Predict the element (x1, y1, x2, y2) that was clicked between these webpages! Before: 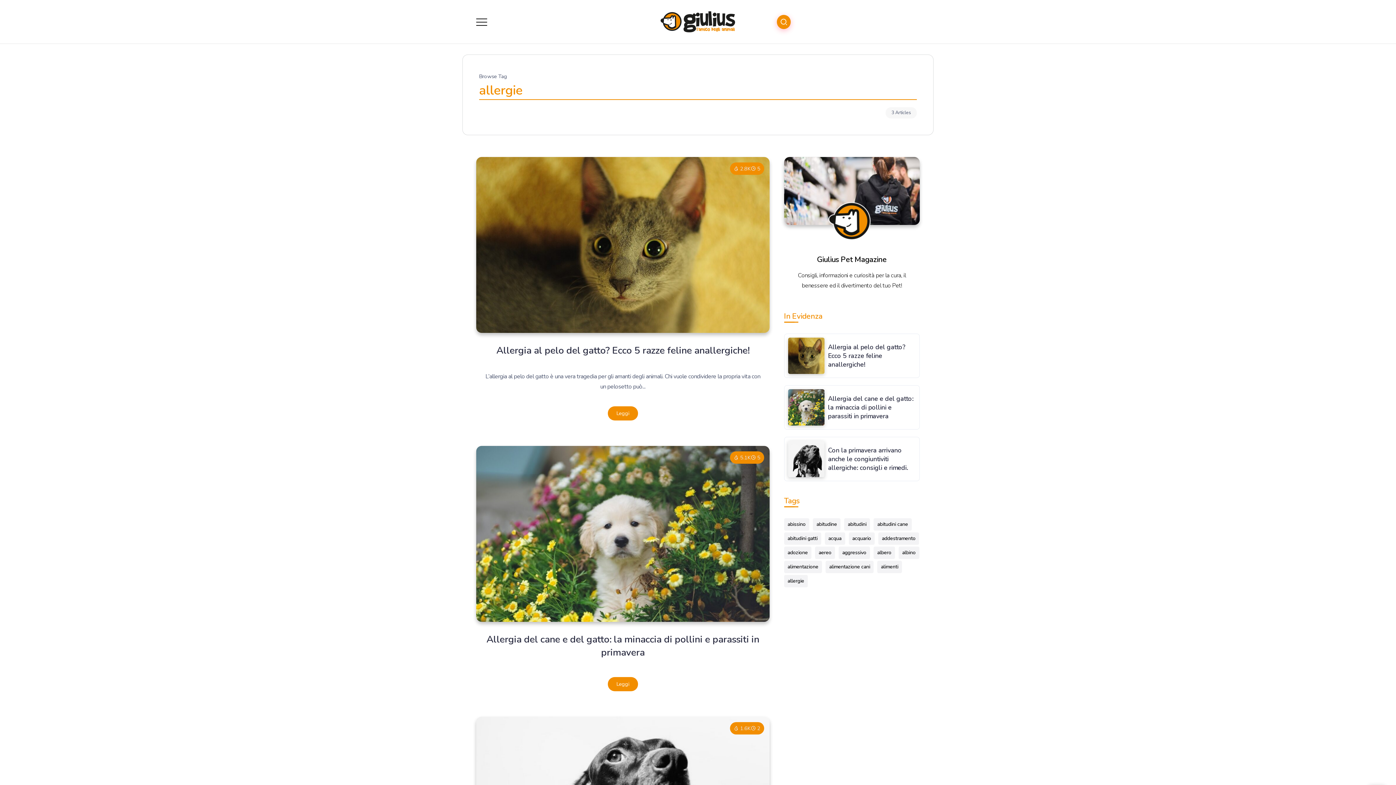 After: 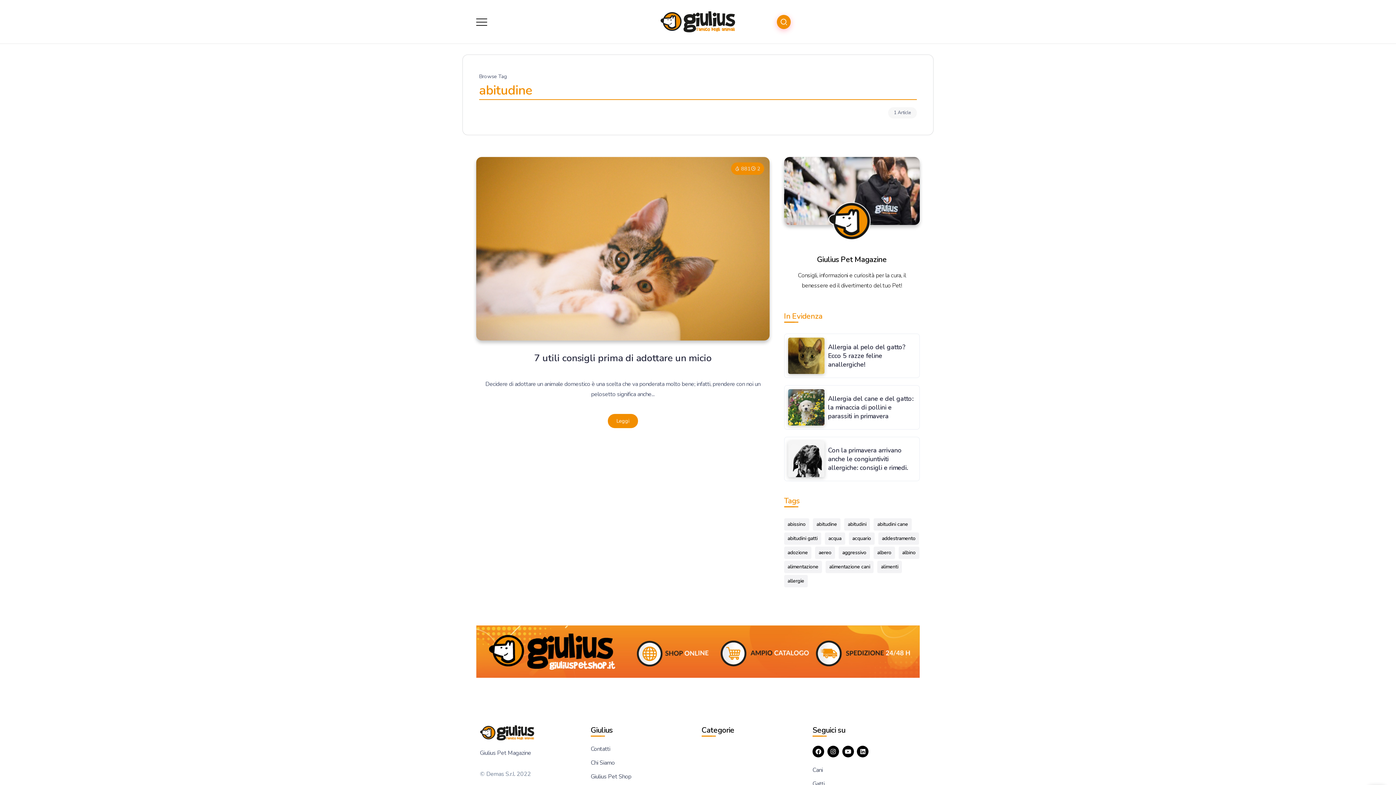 Action: bbox: (813, 518, 840, 530) label: abitudine